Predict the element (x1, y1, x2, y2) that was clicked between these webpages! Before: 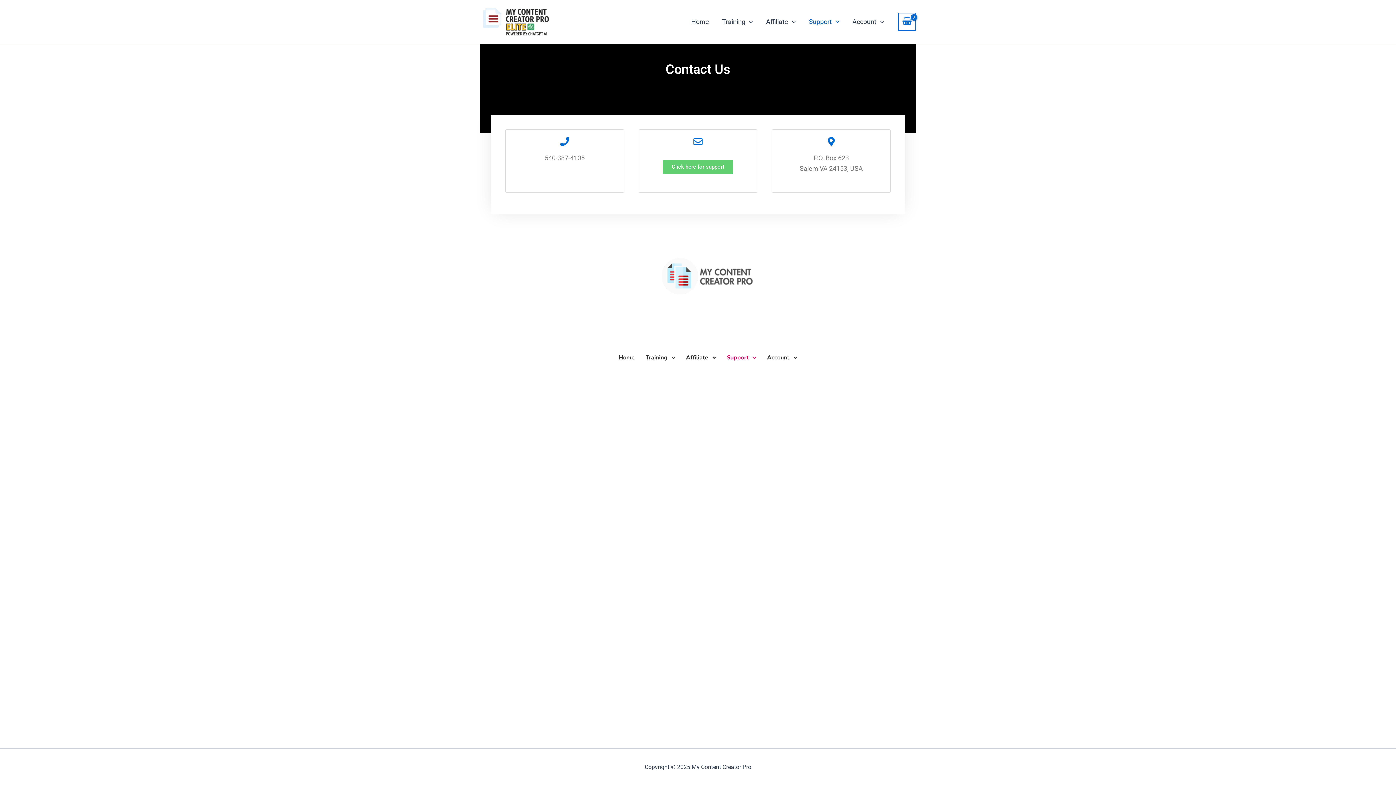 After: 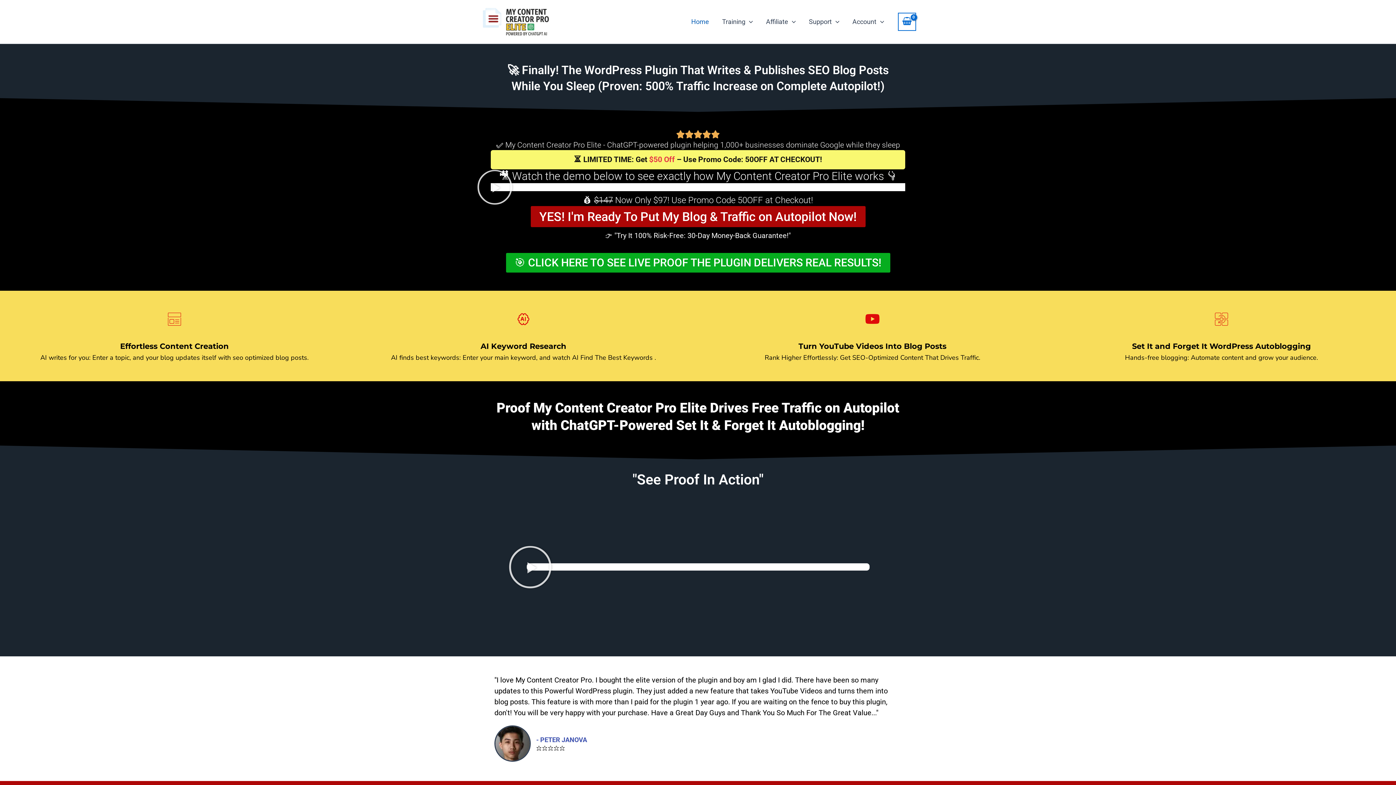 Action: bbox: (613, 347, 634, 368) label: Home